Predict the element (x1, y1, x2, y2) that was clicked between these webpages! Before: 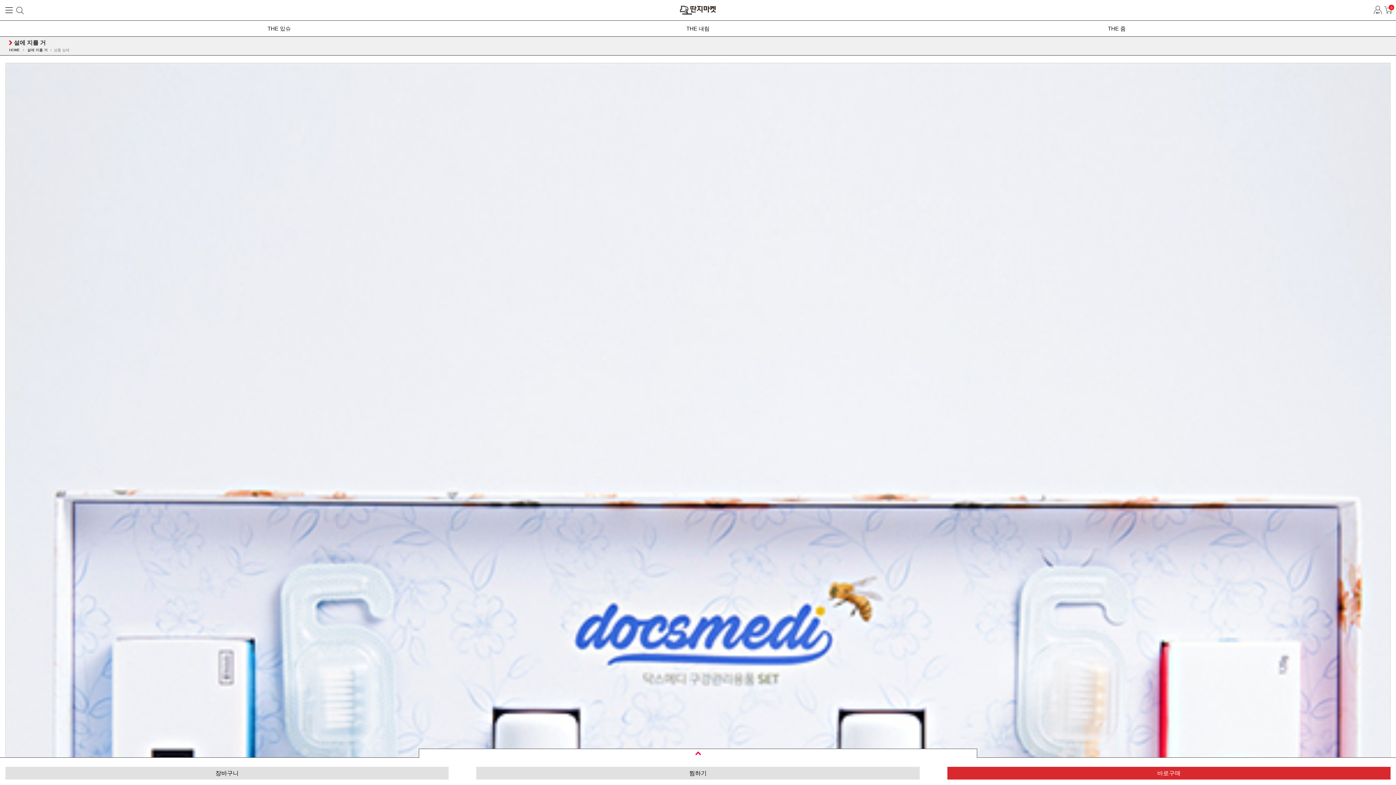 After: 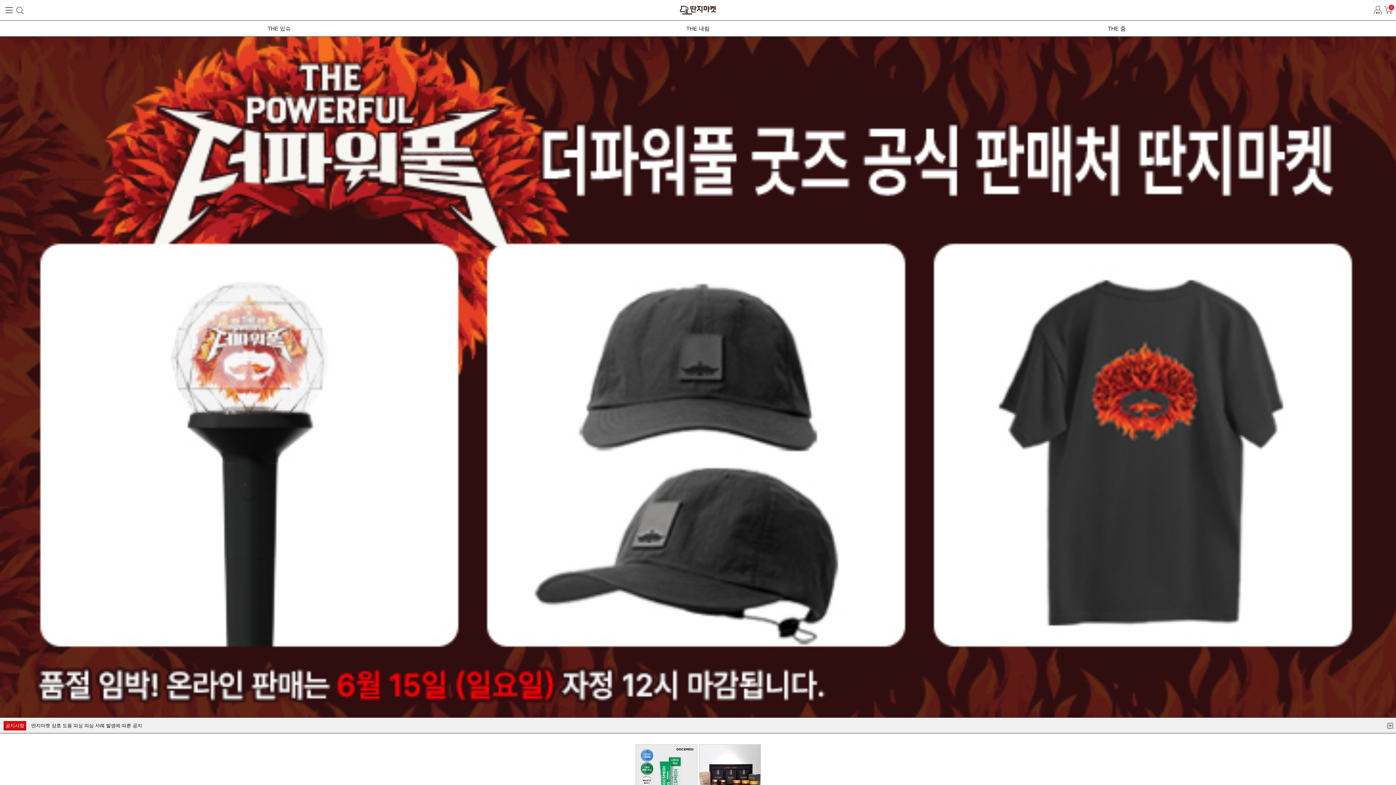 Action: bbox: (680, 0, 716, 20) label: 딴지마켓